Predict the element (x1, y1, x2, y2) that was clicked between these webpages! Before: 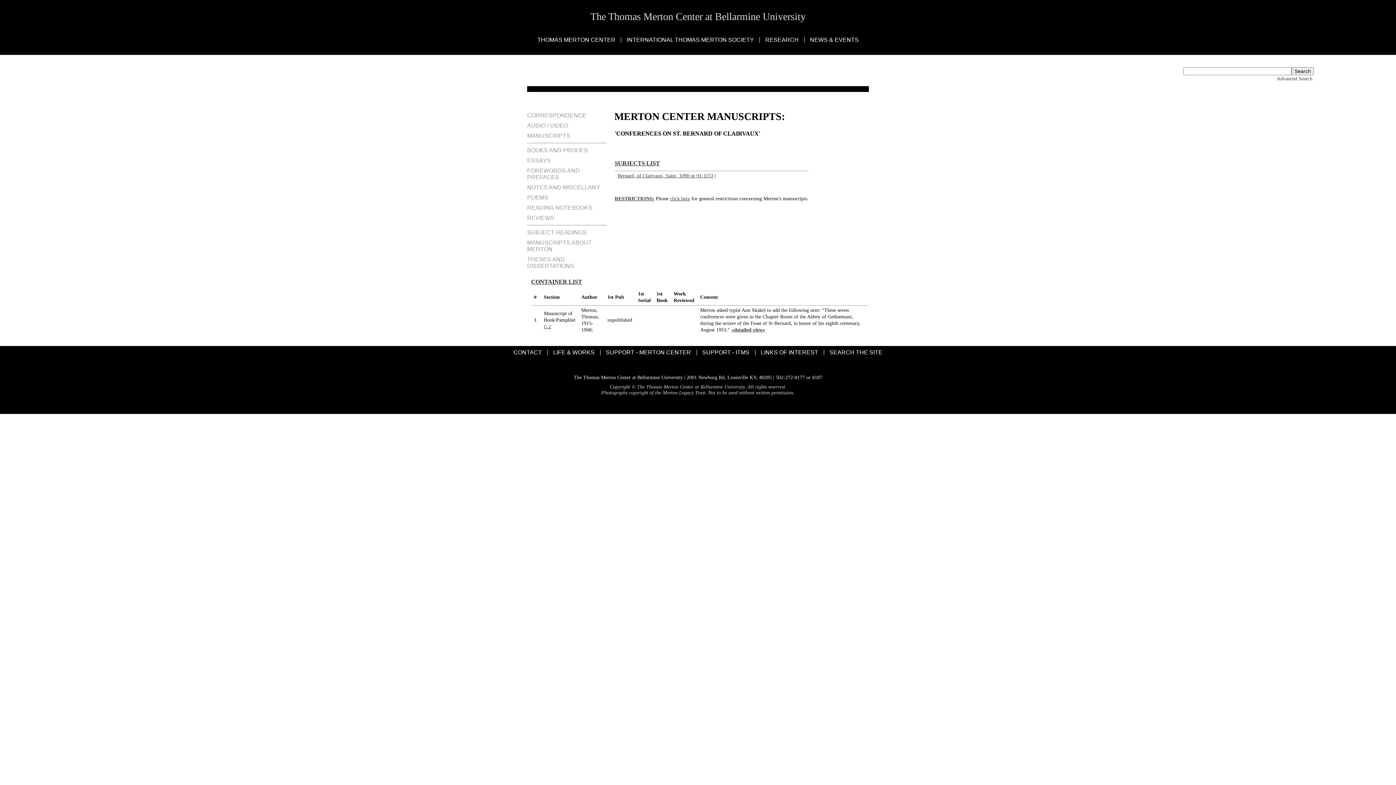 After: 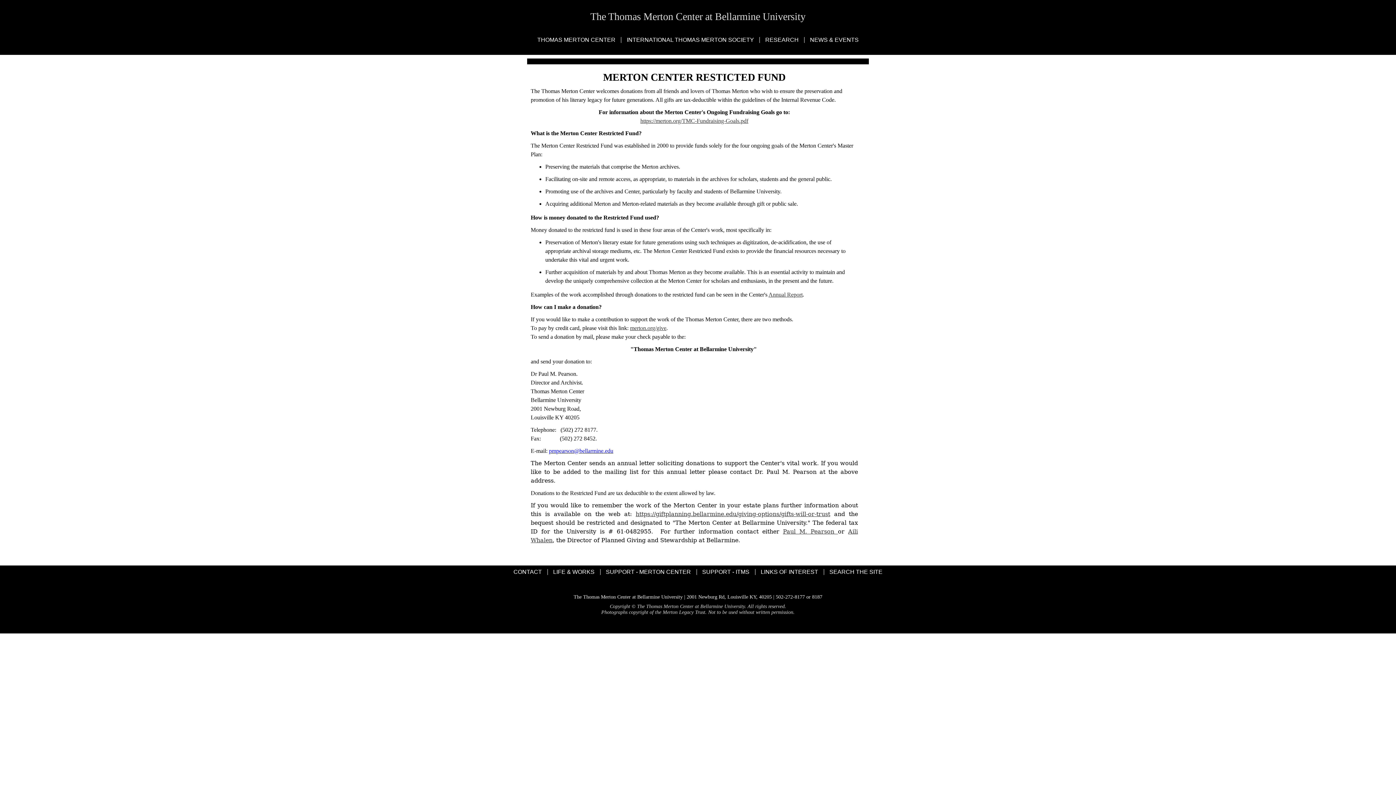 Action: bbox: (600, 349, 696, 355) label: SUPPORT - MERTON CENTER